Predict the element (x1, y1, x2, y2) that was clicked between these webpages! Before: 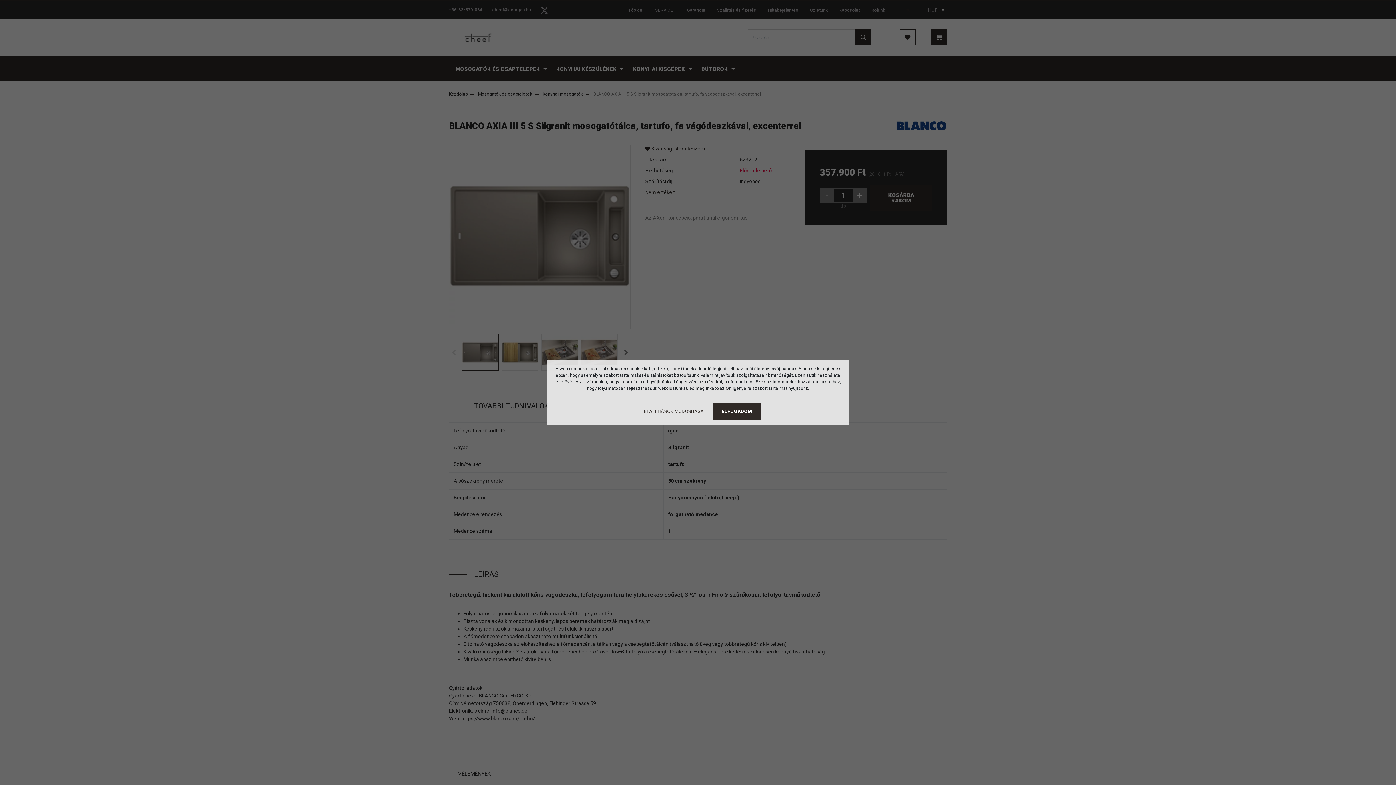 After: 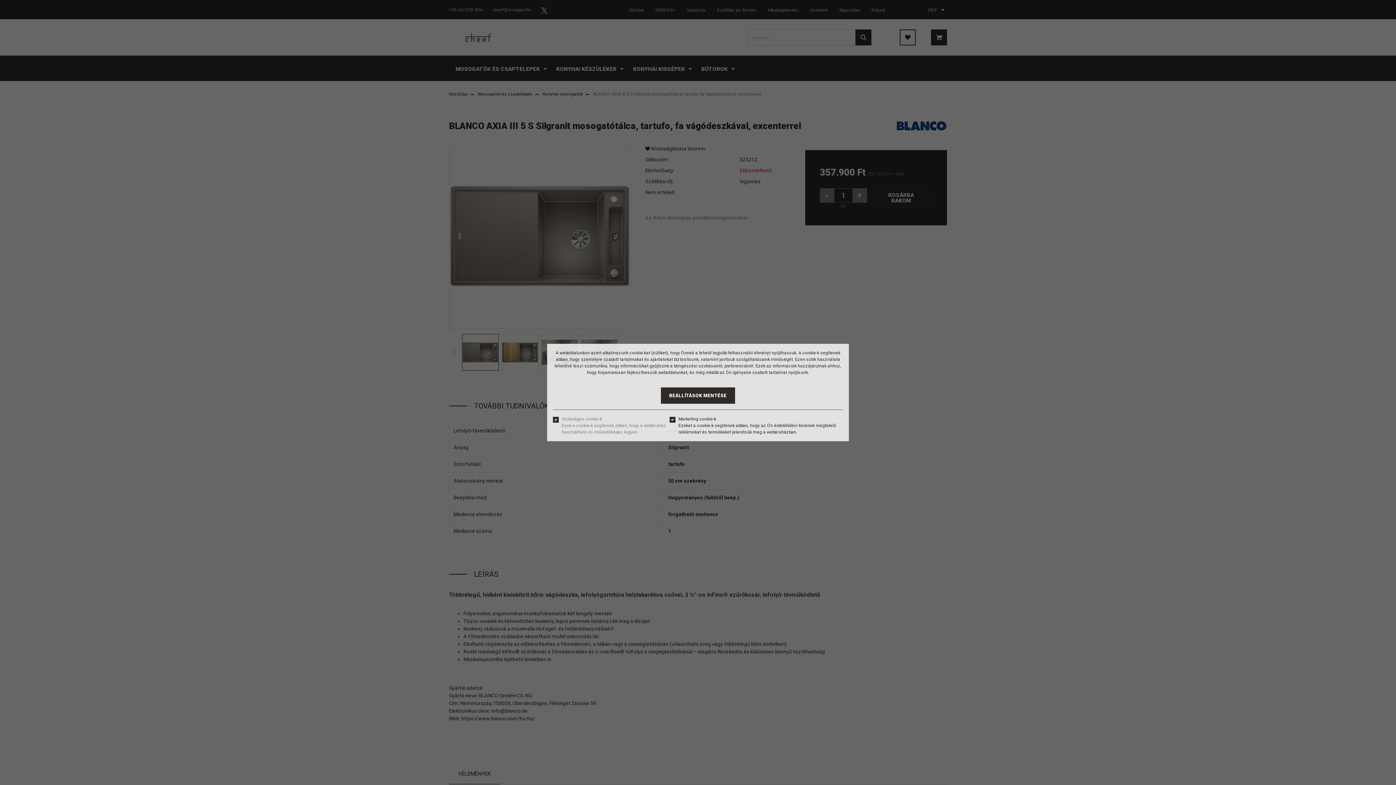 Action: bbox: (635, 403, 712, 419) label: BEÁLLÍTÁSOK MÓDOSÍTÁSA